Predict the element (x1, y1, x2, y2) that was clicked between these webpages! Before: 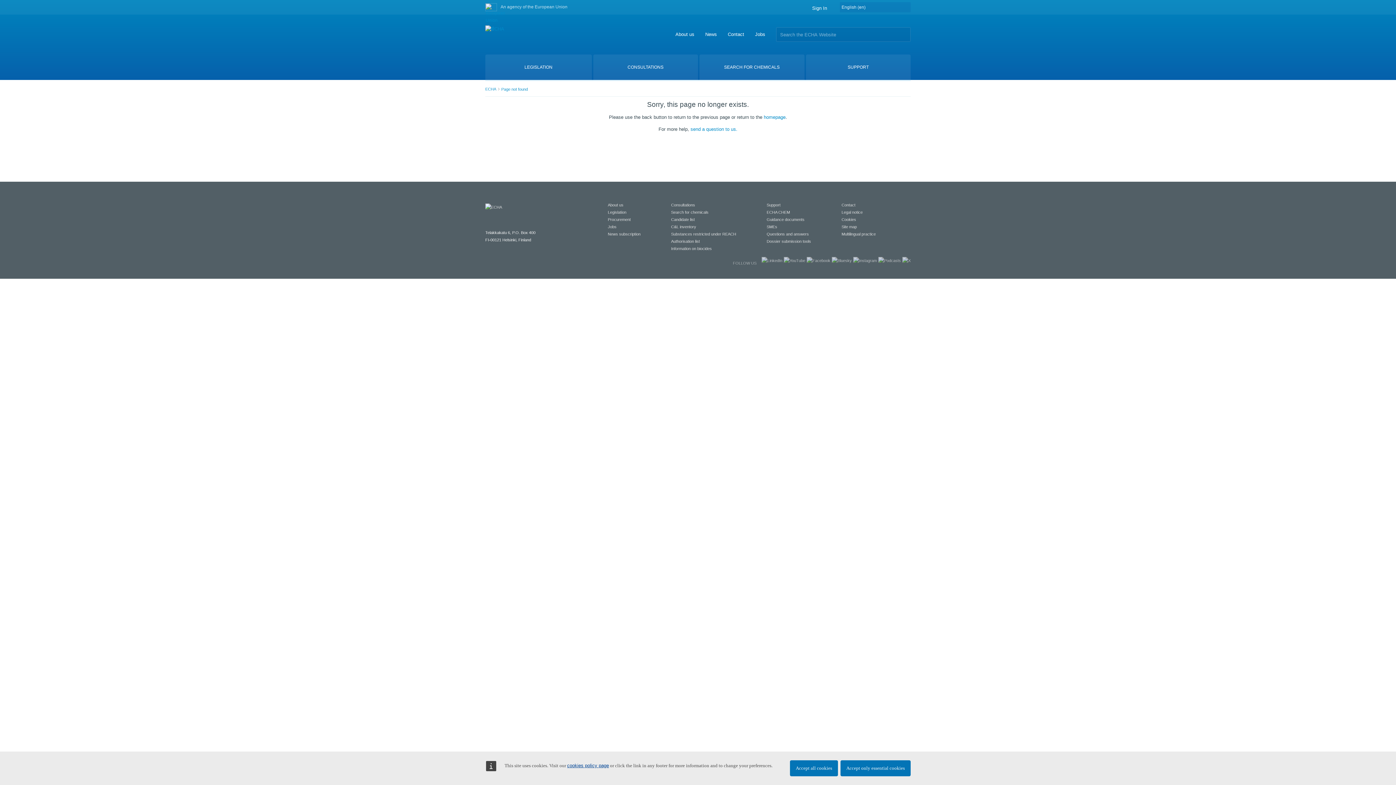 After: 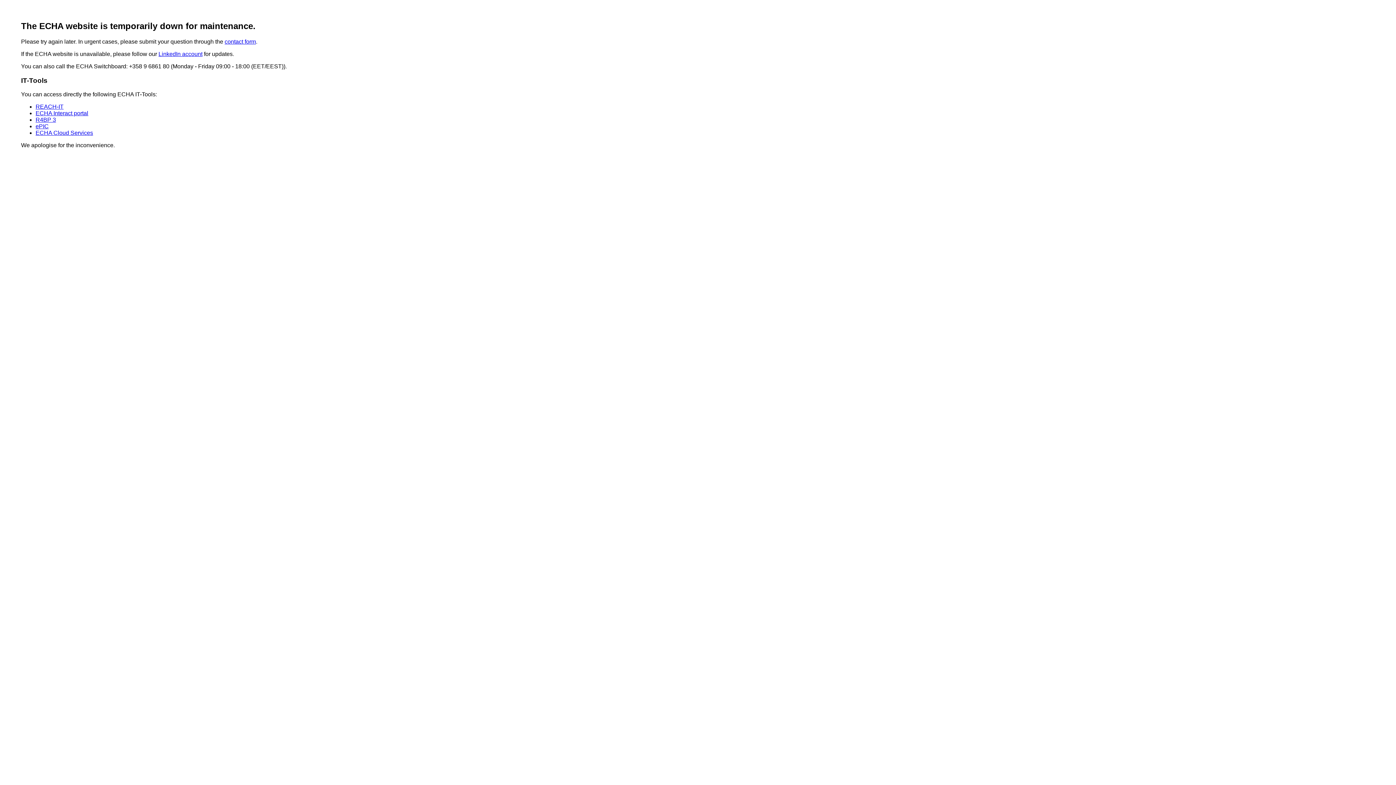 Action: label: SEARCH FOR CHEMICALS bbox: (699, 54, 804, 80)